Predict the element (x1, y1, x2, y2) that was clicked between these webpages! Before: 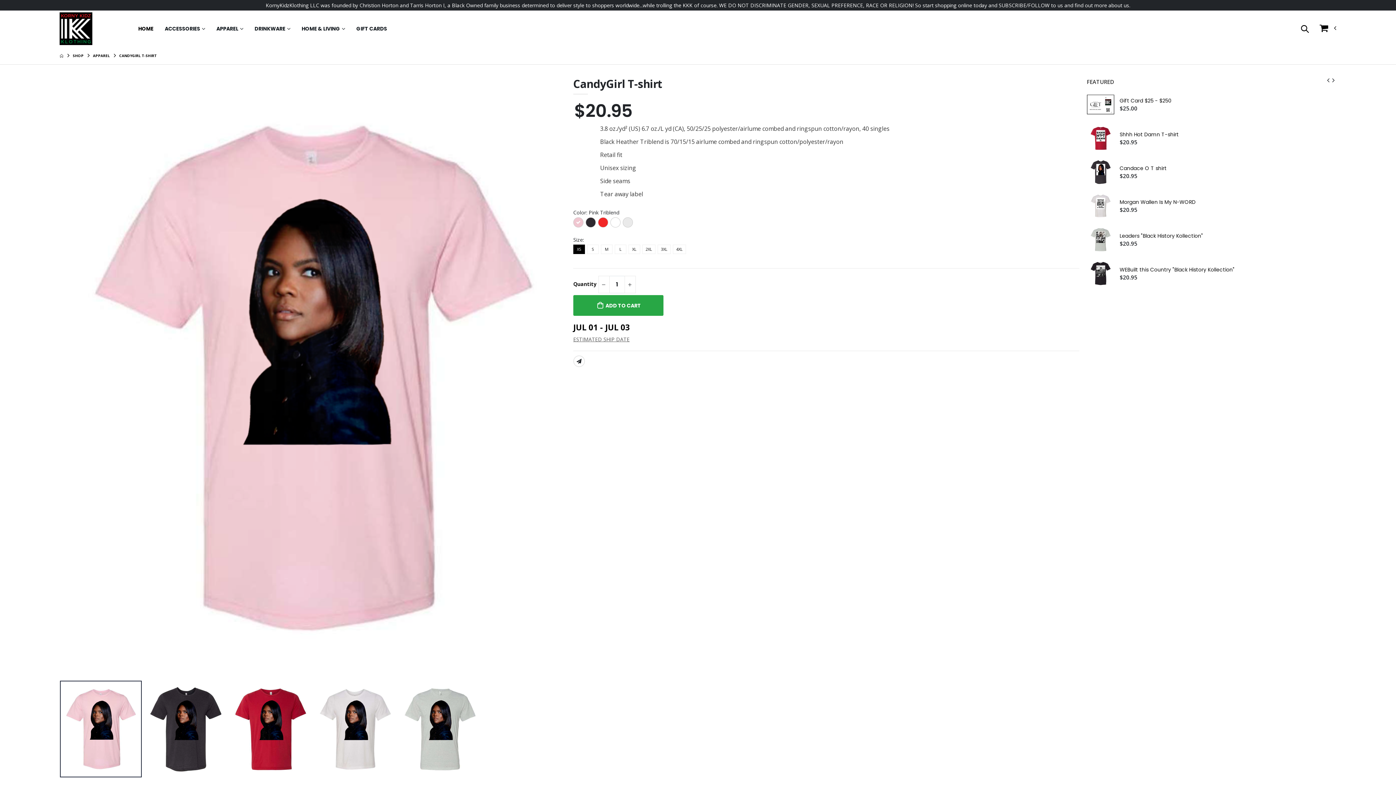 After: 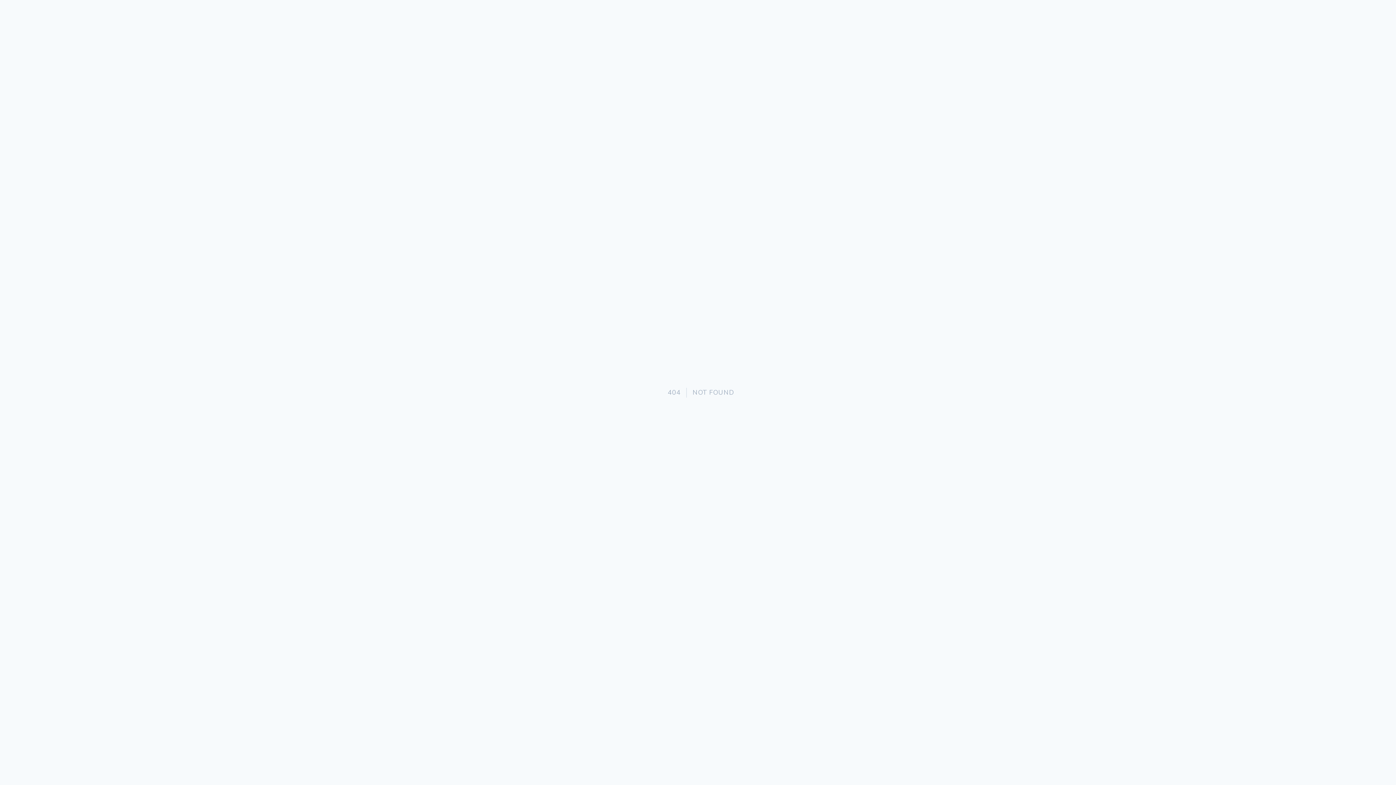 Action: bbox: (59, 12, 92, 45) label: Go to Homepage